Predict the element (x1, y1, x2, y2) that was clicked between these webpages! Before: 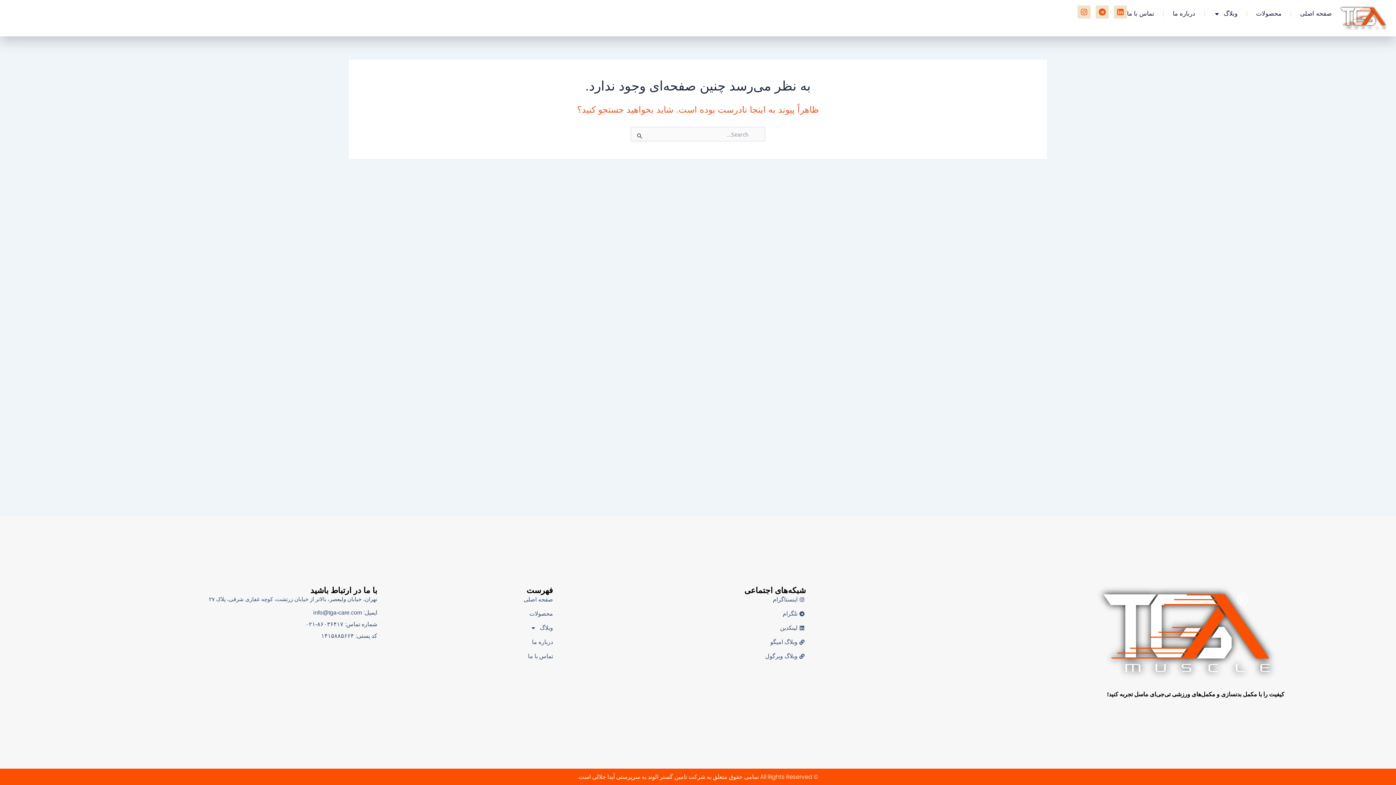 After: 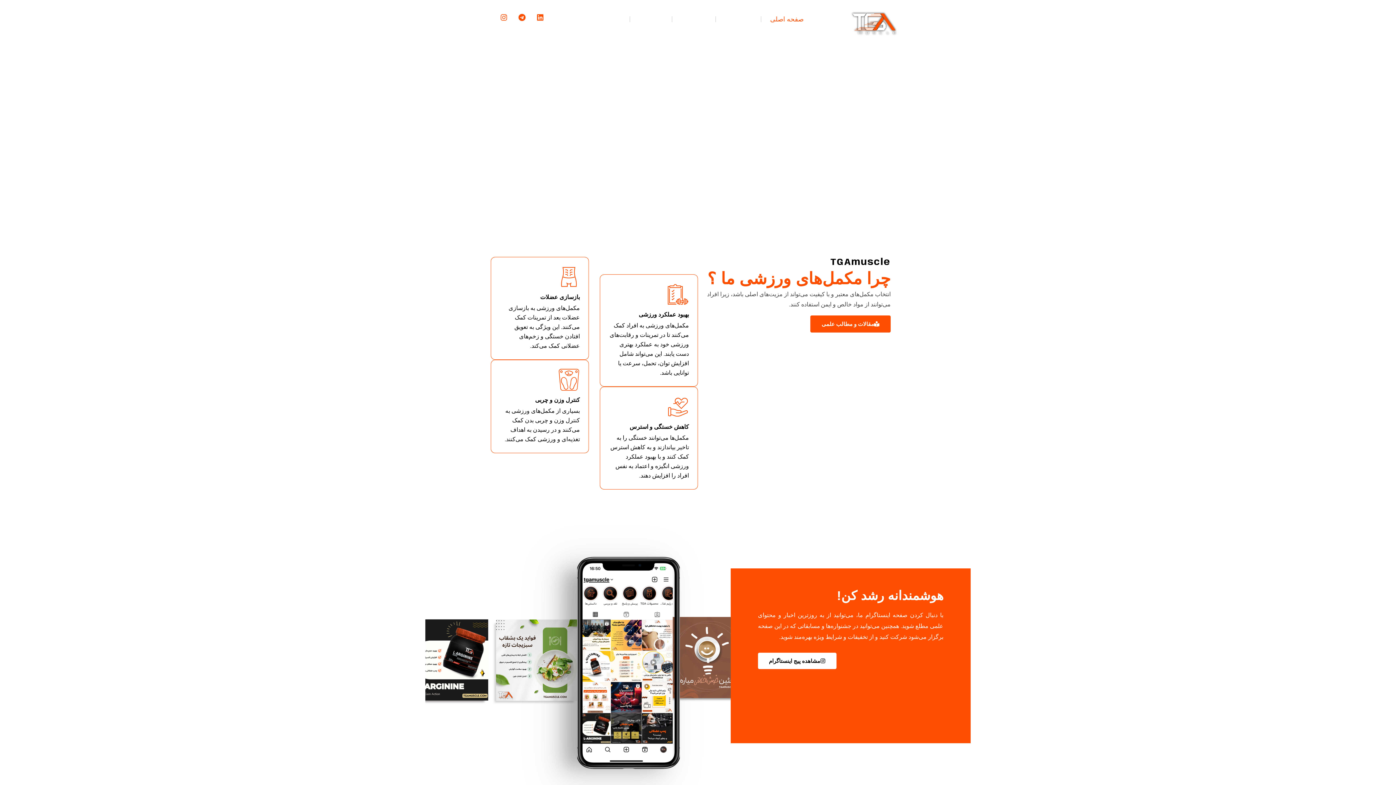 Action: bbox: (1335, 5, 1392, 30)